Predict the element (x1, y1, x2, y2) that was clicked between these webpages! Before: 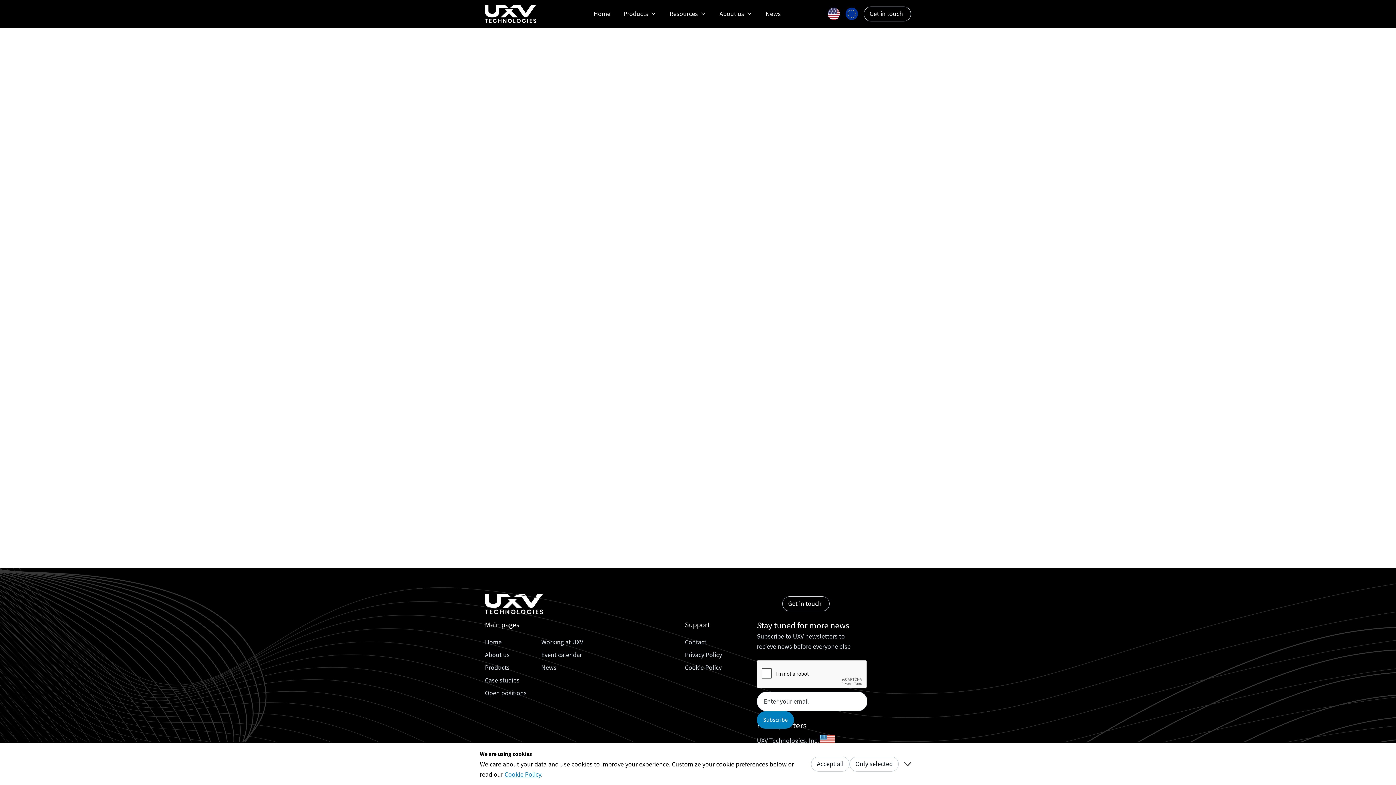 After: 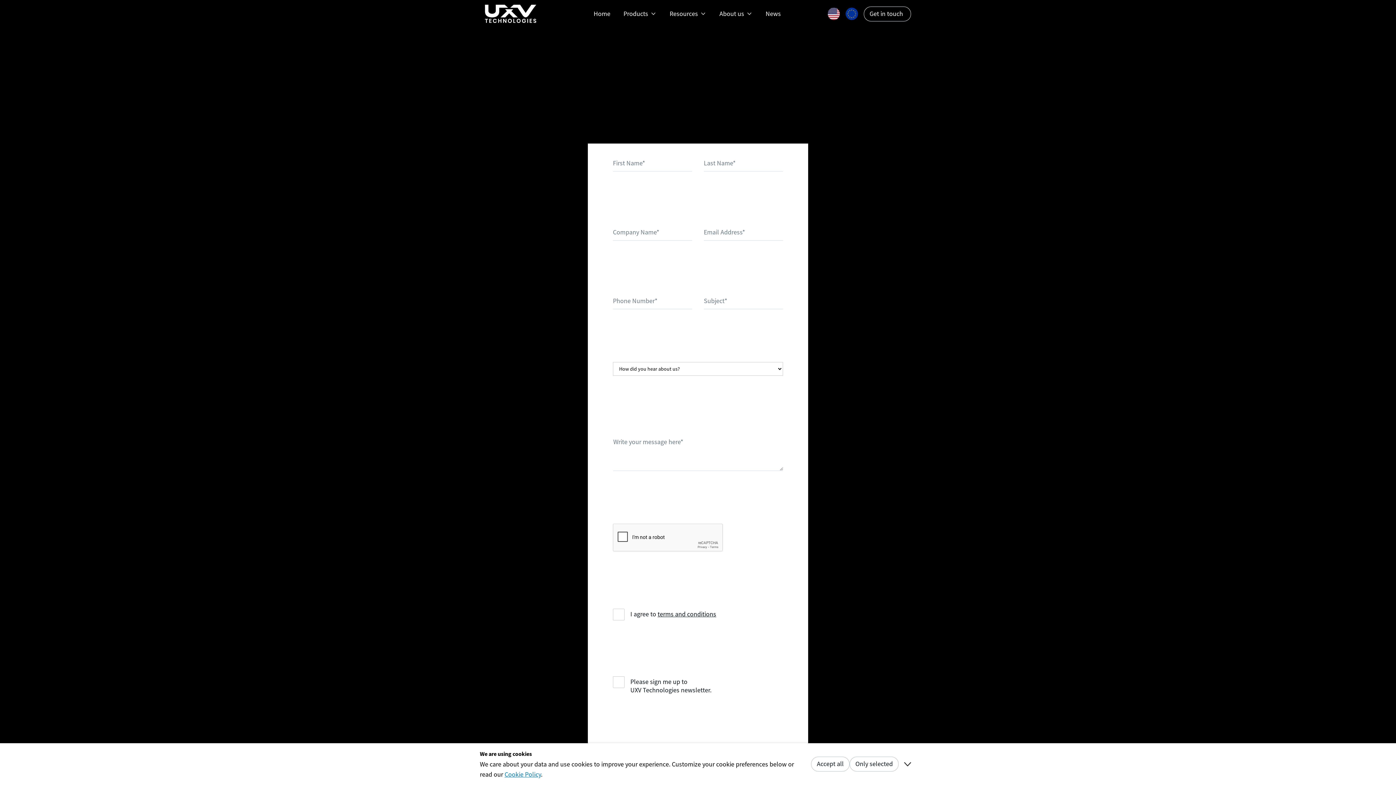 Action: label: Get in touch bbox: (782, 596, 829, 611)